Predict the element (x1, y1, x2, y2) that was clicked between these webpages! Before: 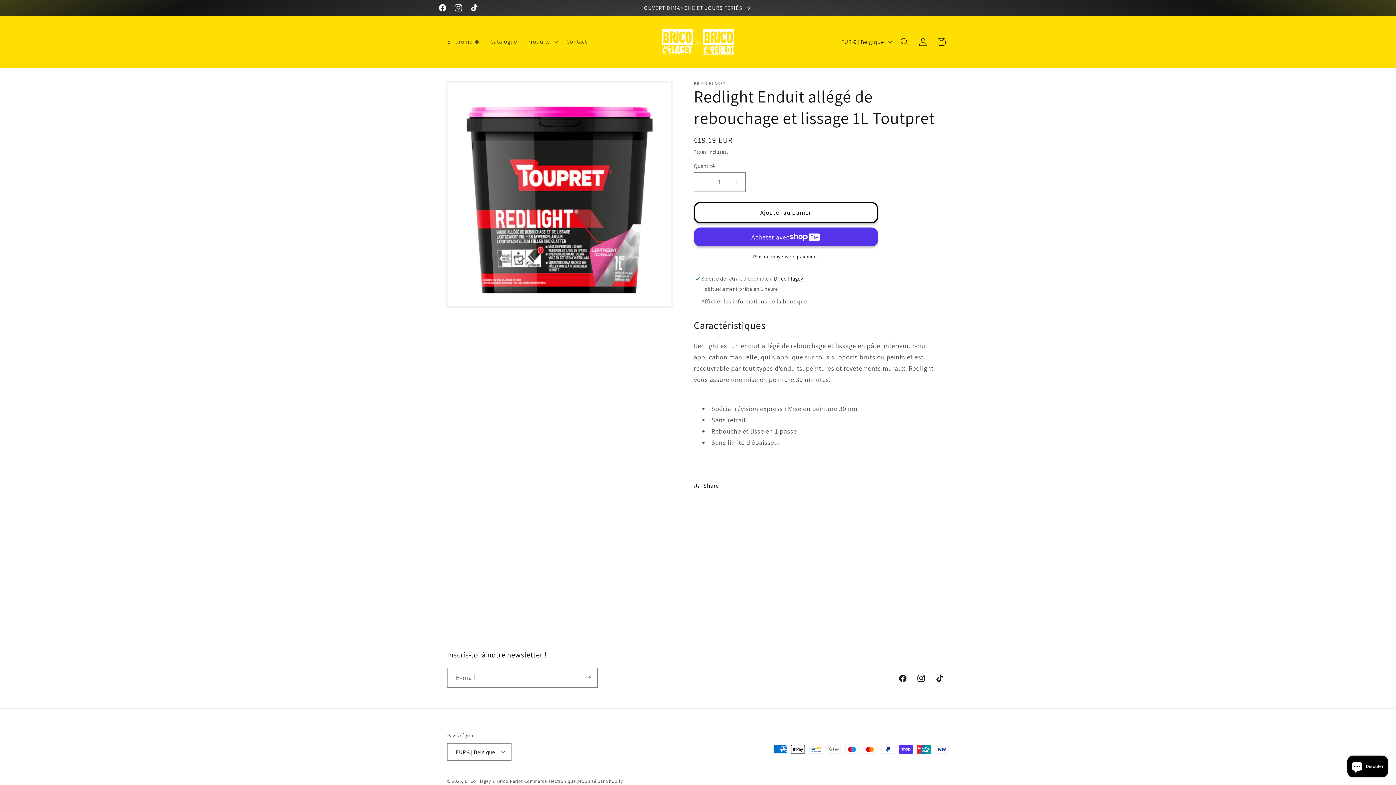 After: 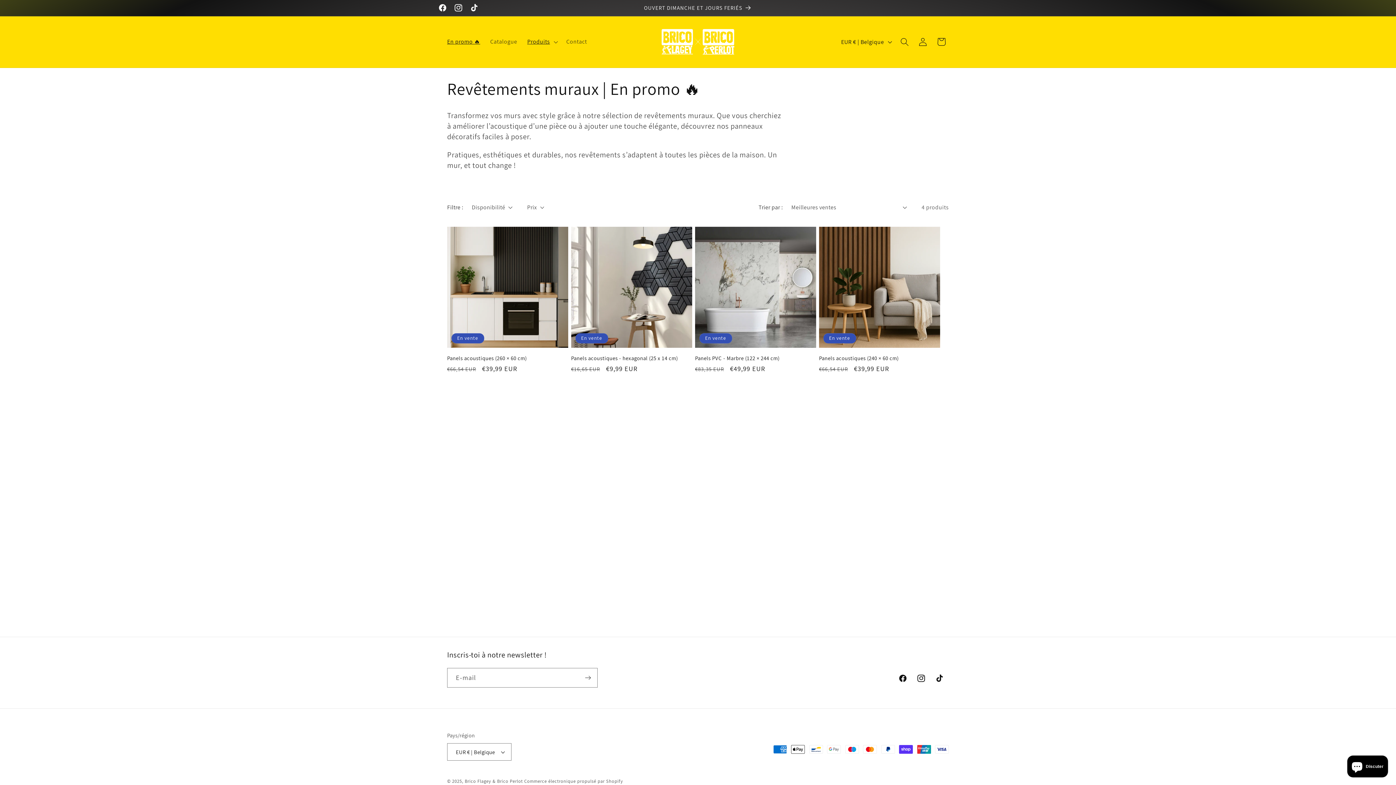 Action: bbox: (442, 33, 485, 50) label: En promo 🔥